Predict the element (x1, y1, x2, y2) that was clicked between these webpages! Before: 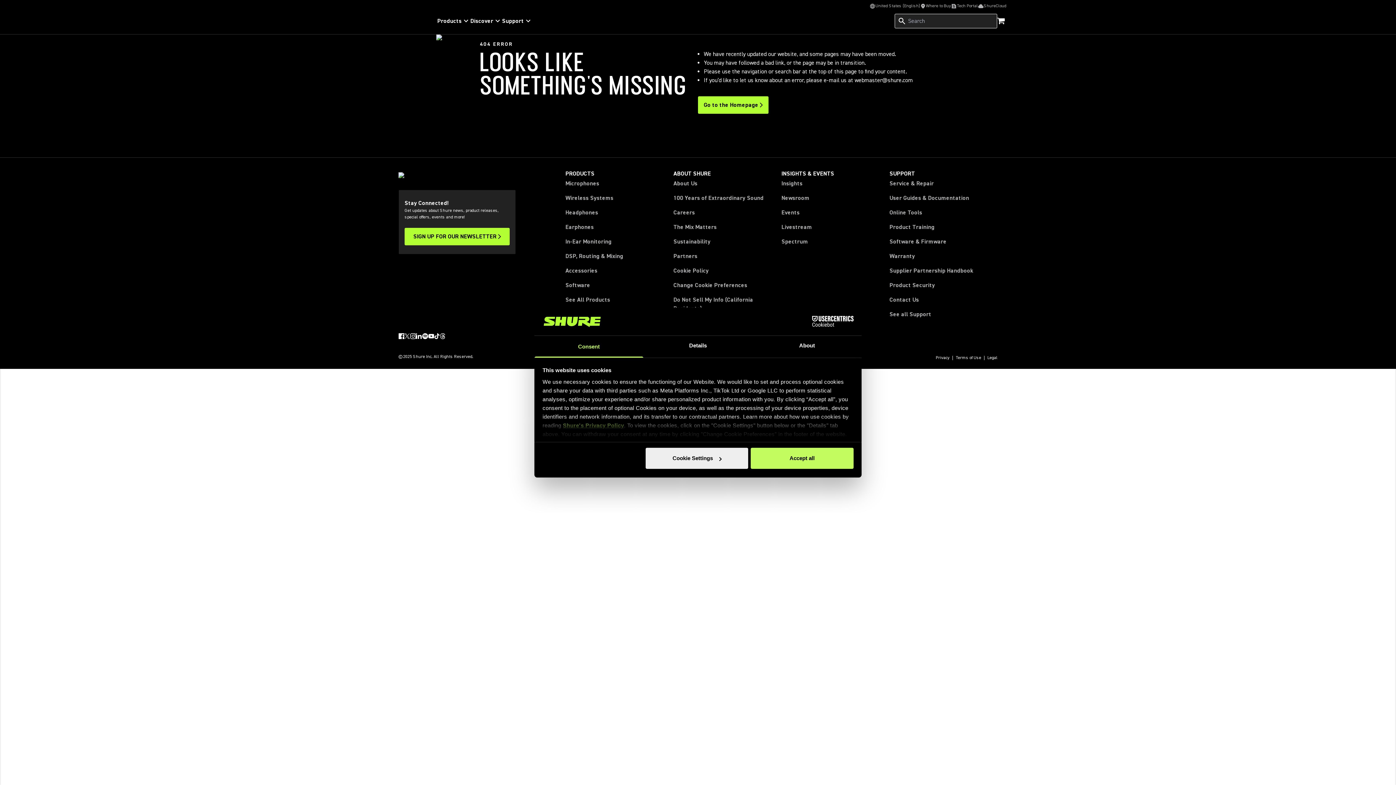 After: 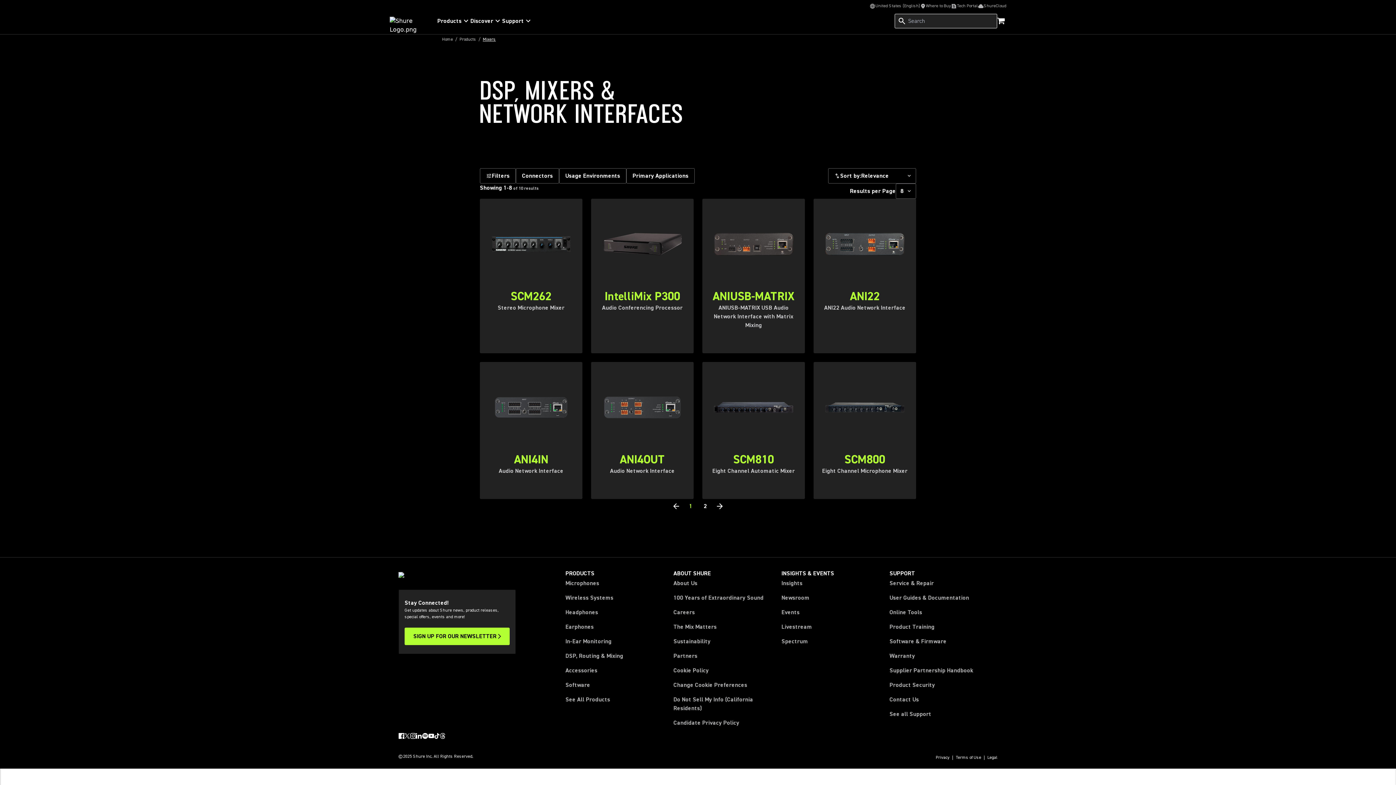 Action: bbox: (565, 252, 623, 260) label: Link to /en-US/products/mixers